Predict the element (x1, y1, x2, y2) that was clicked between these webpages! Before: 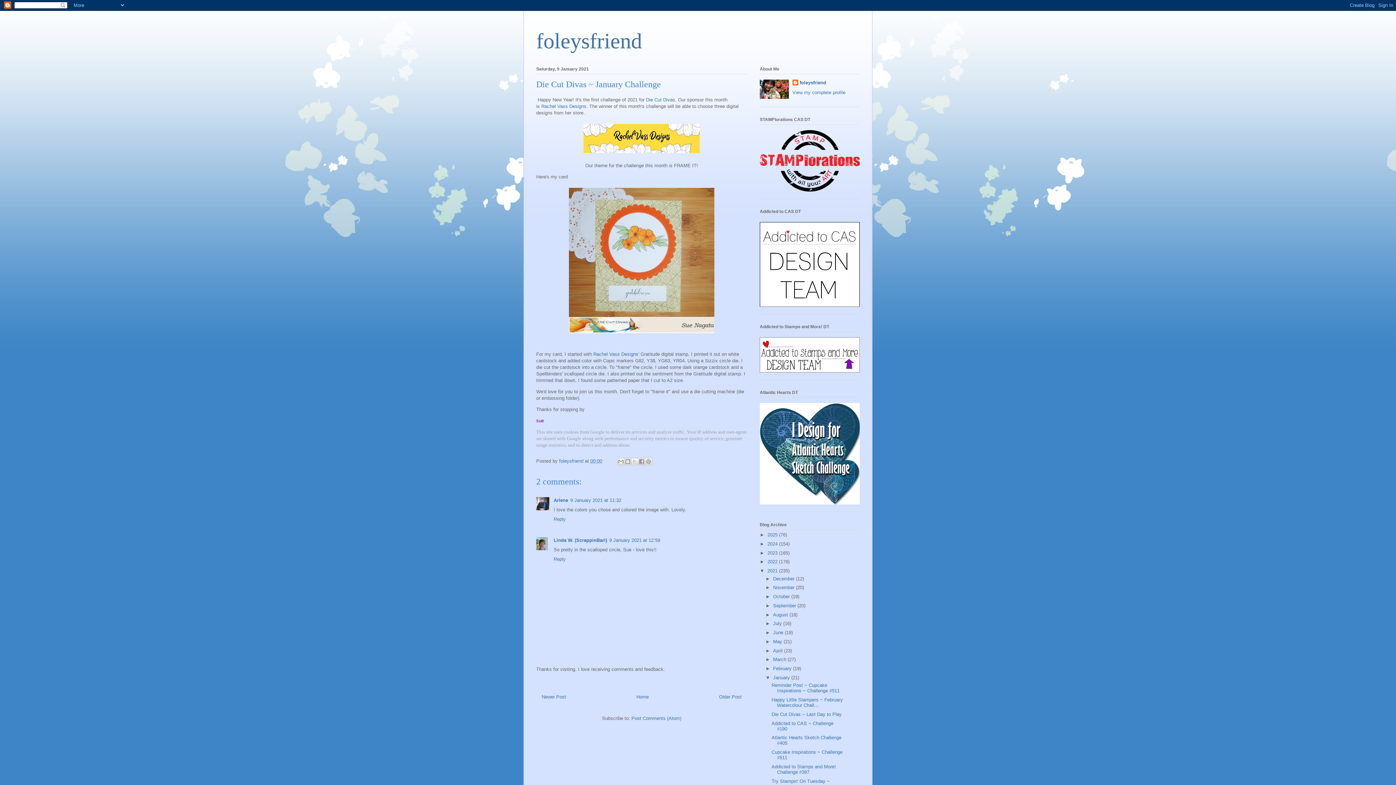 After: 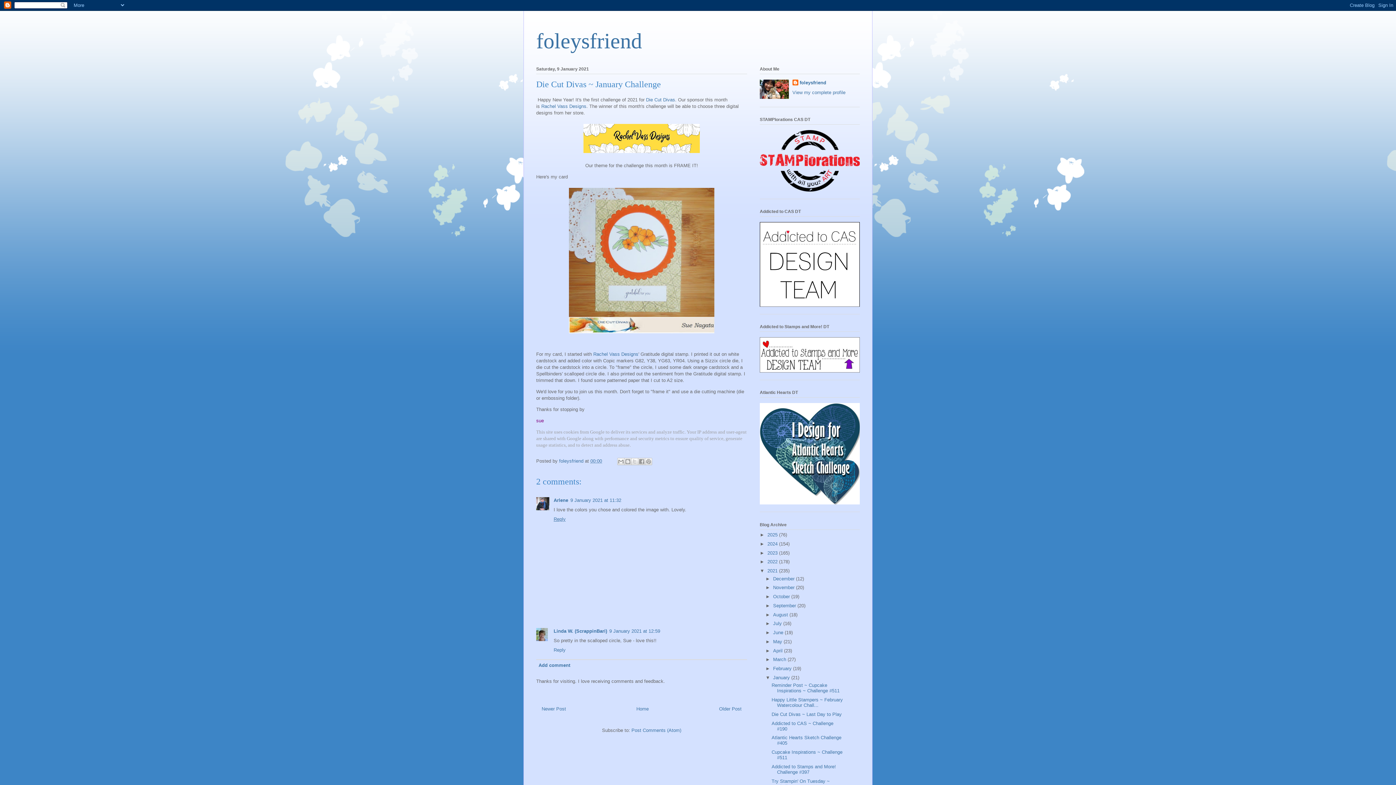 Action: bbox: (553, 514, 567, 522) label: Reply